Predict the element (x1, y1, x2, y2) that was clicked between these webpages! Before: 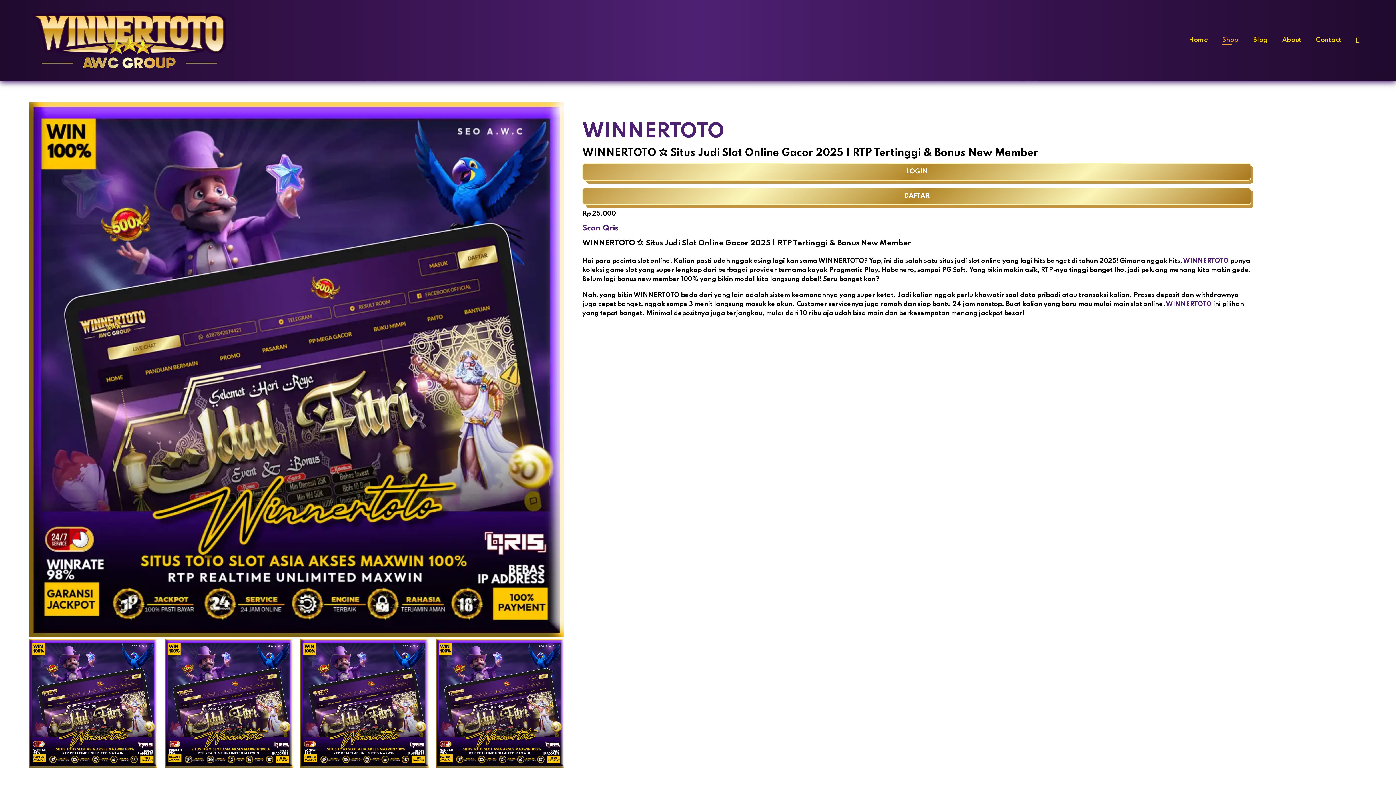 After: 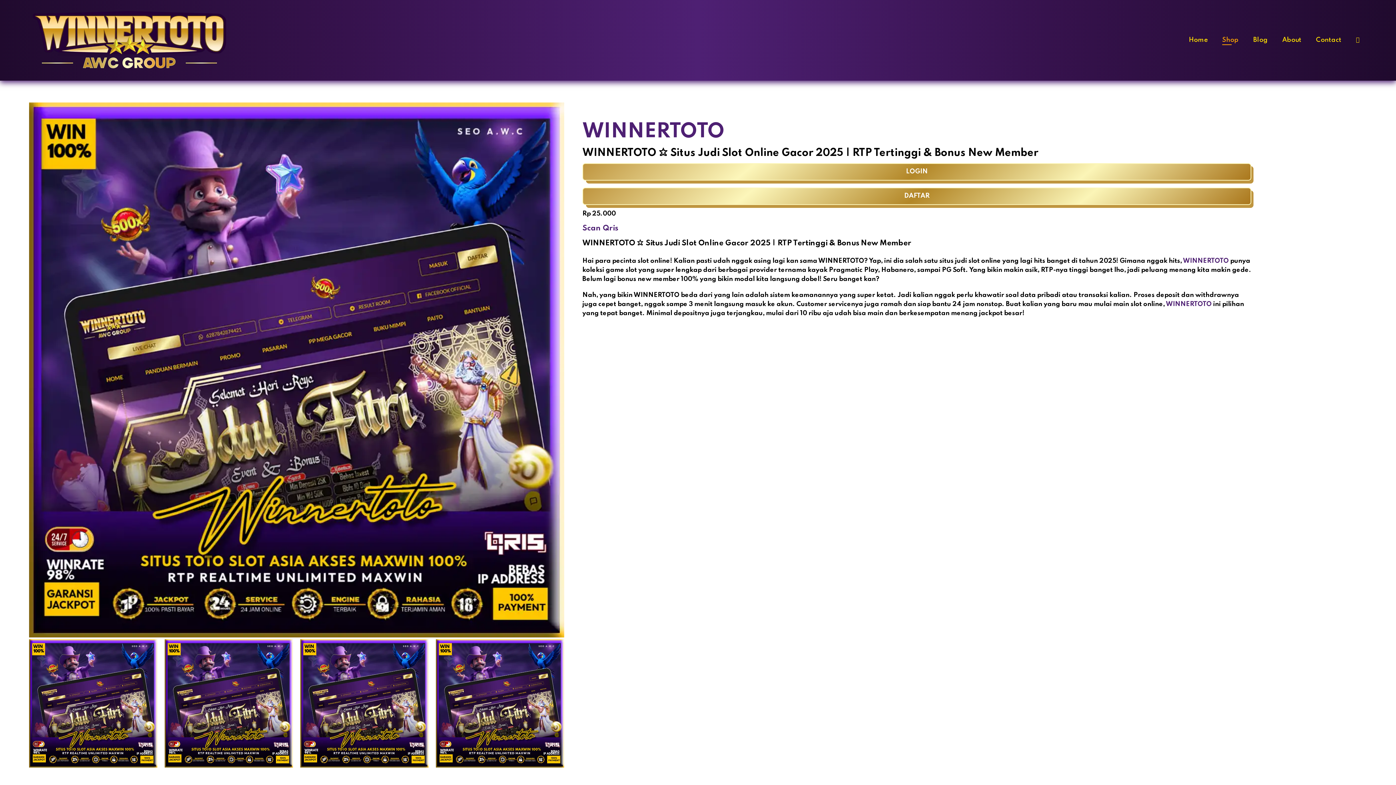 Action: label: Contact bbox: (1316, 36, 1341, 43)